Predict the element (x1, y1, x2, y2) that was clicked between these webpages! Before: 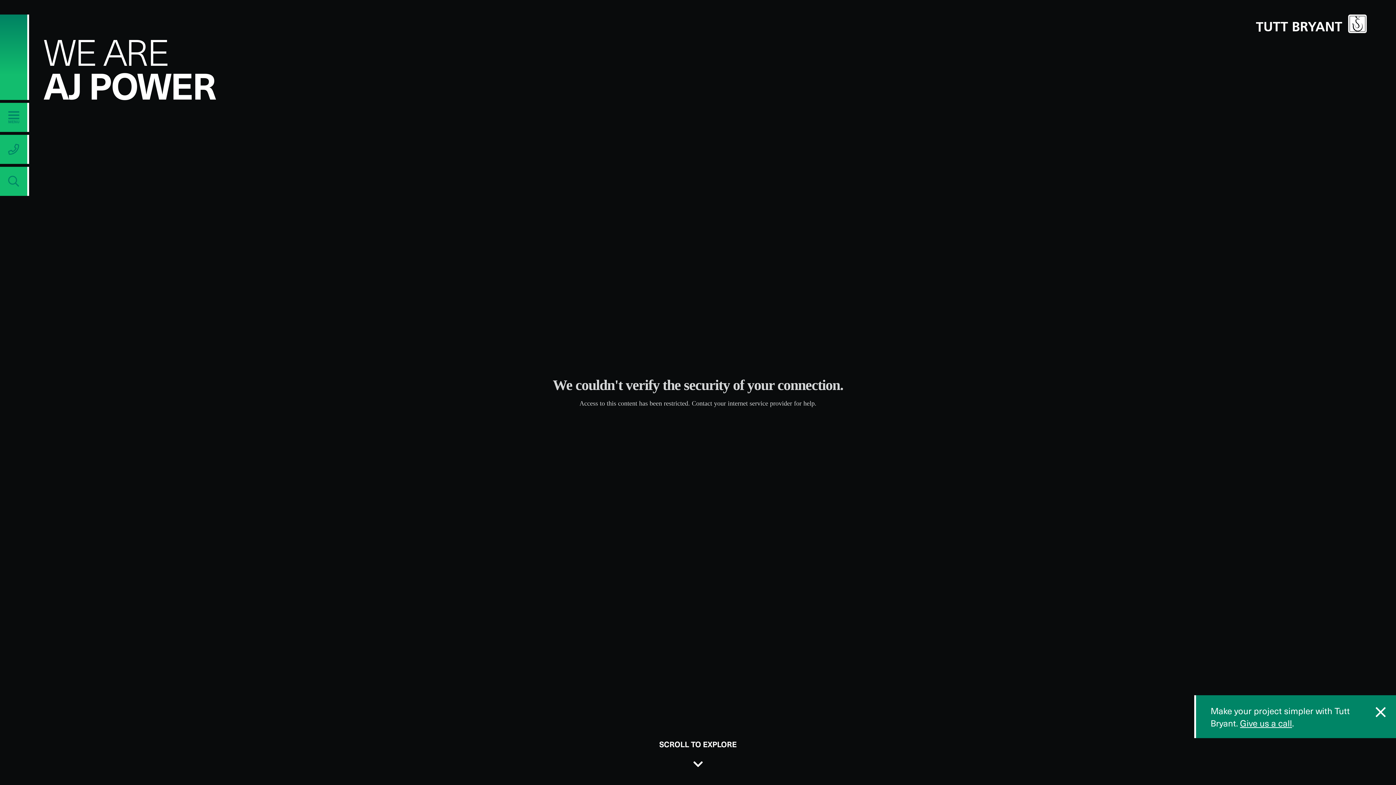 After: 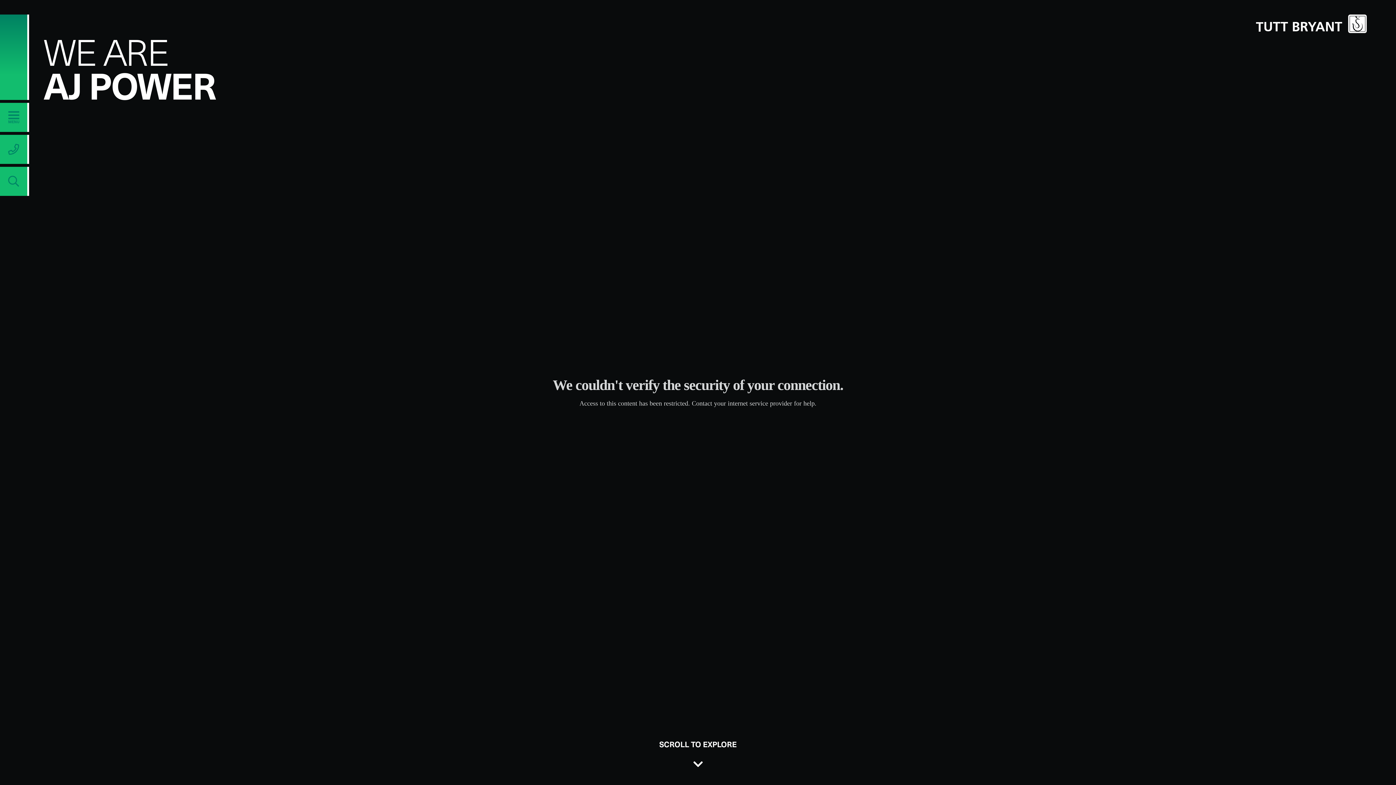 Action: bbox: (1373, 703, 1388, 721)